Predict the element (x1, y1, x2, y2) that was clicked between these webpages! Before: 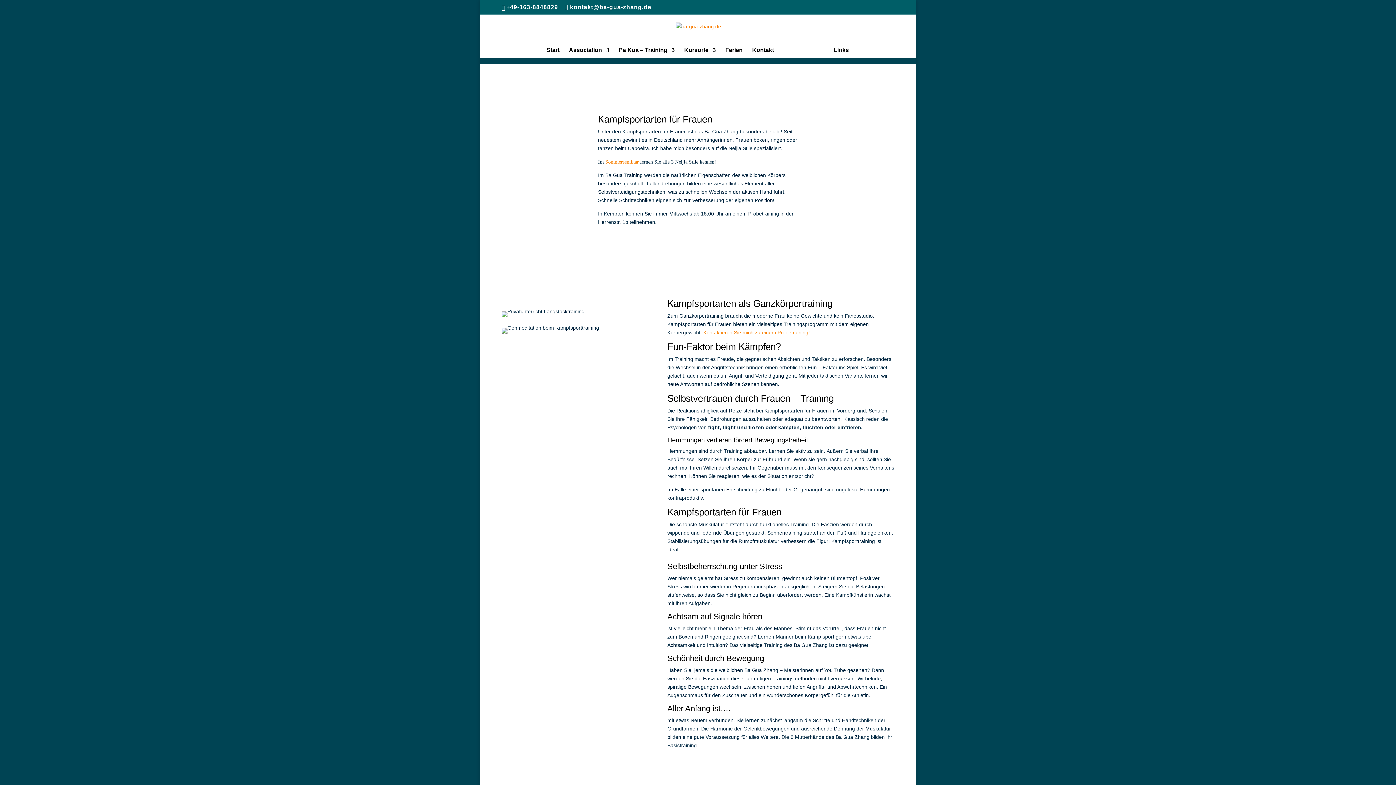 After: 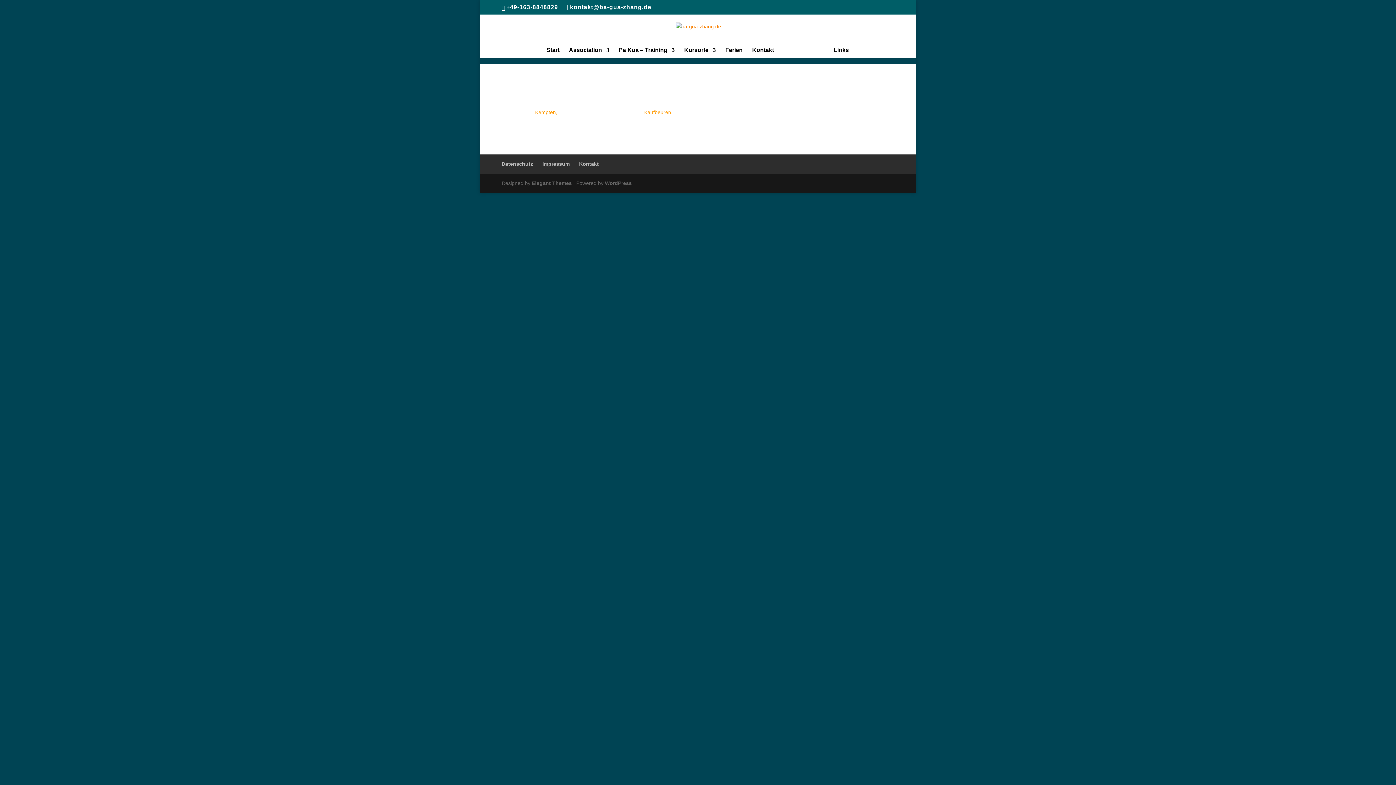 Action: label: Kursorte bbox: (684, 47, 716, 58)